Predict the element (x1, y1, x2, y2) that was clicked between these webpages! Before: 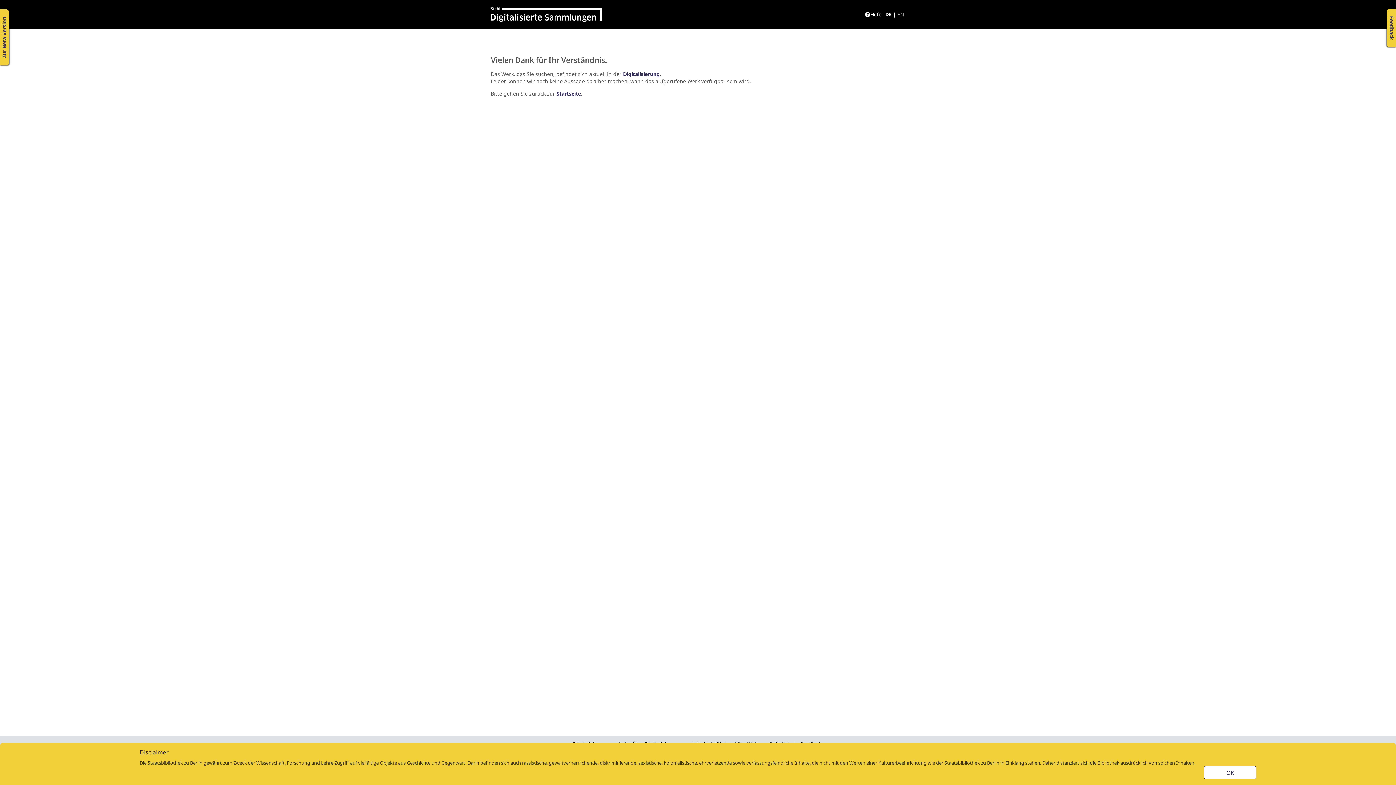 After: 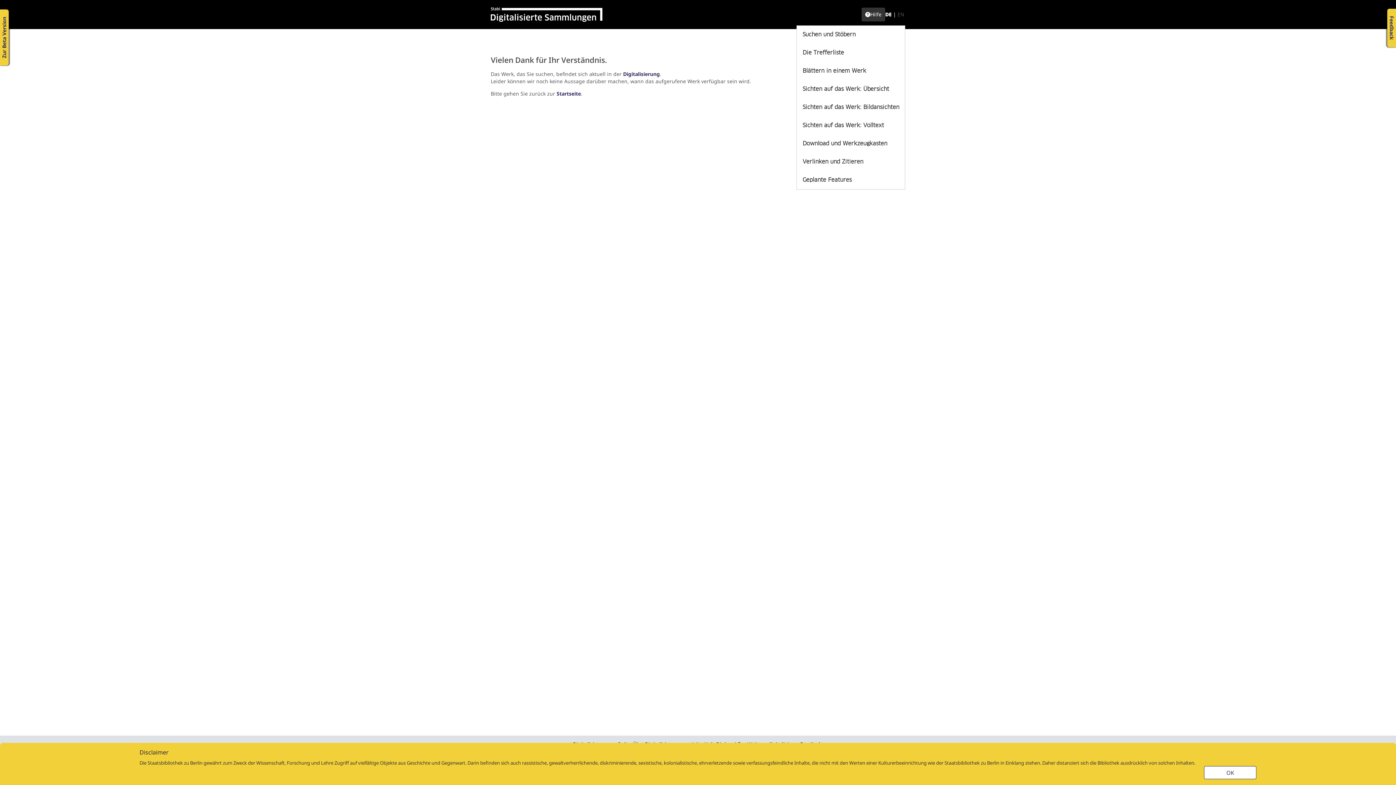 Action: label: Hilfe bbox: (861, 7, 885, 21)